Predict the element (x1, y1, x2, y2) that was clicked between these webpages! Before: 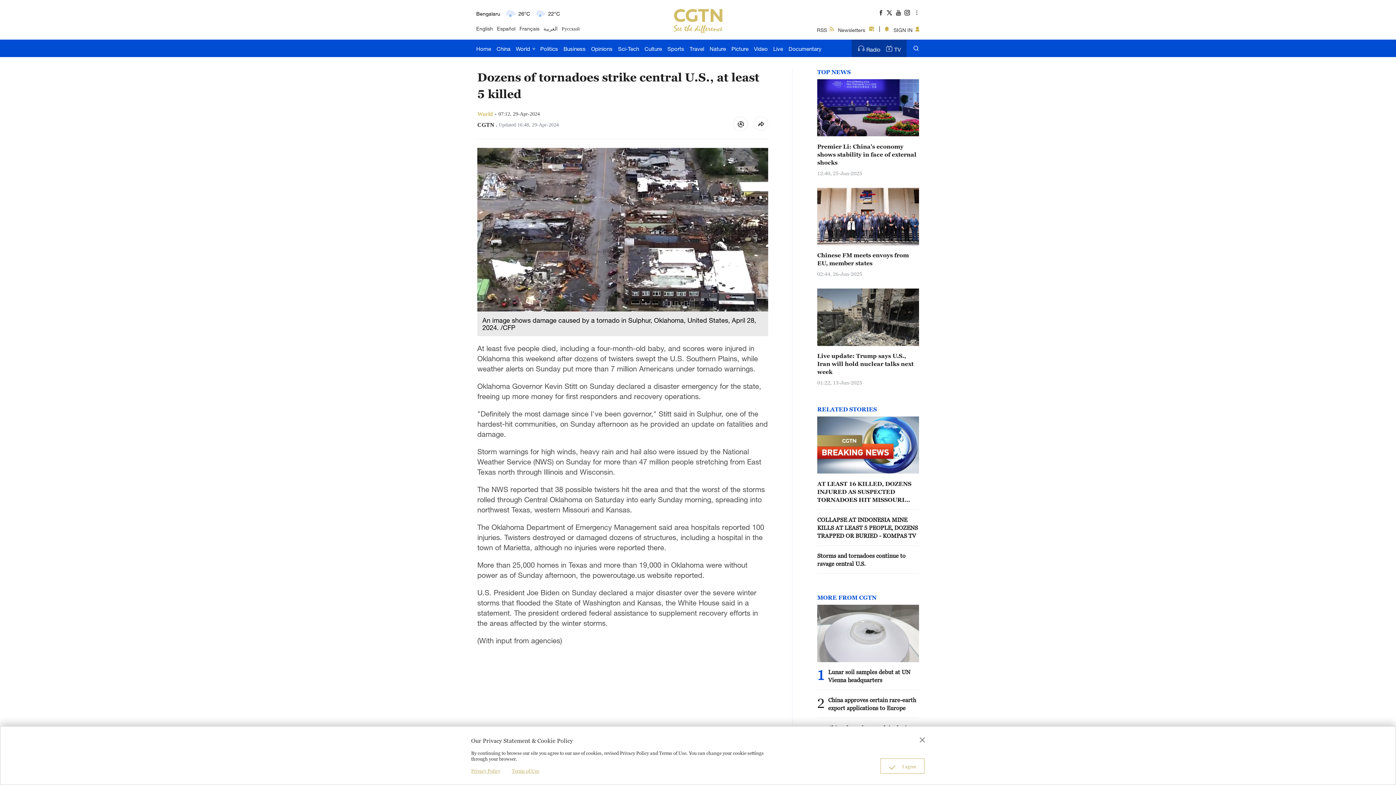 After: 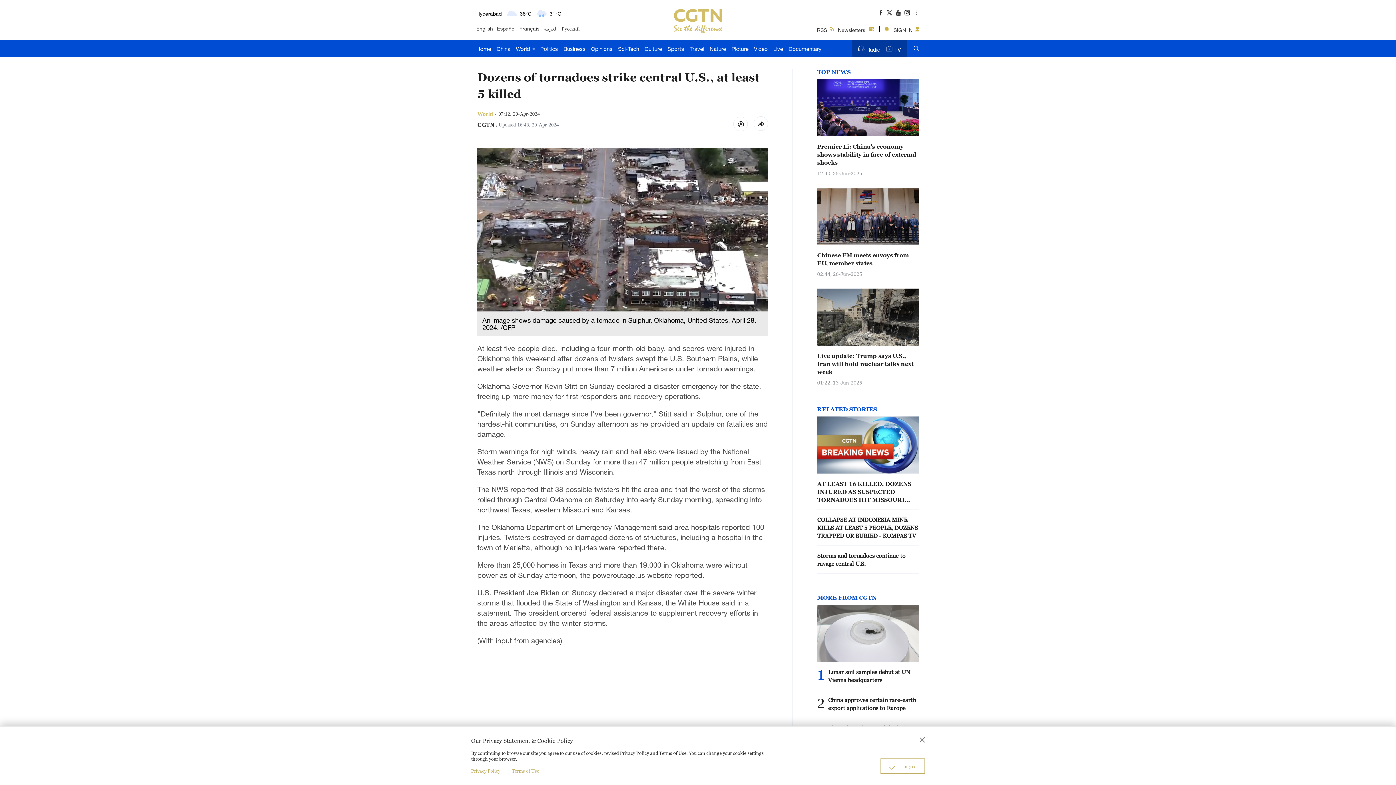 Action: bbox: (817, 239, 919, 246)